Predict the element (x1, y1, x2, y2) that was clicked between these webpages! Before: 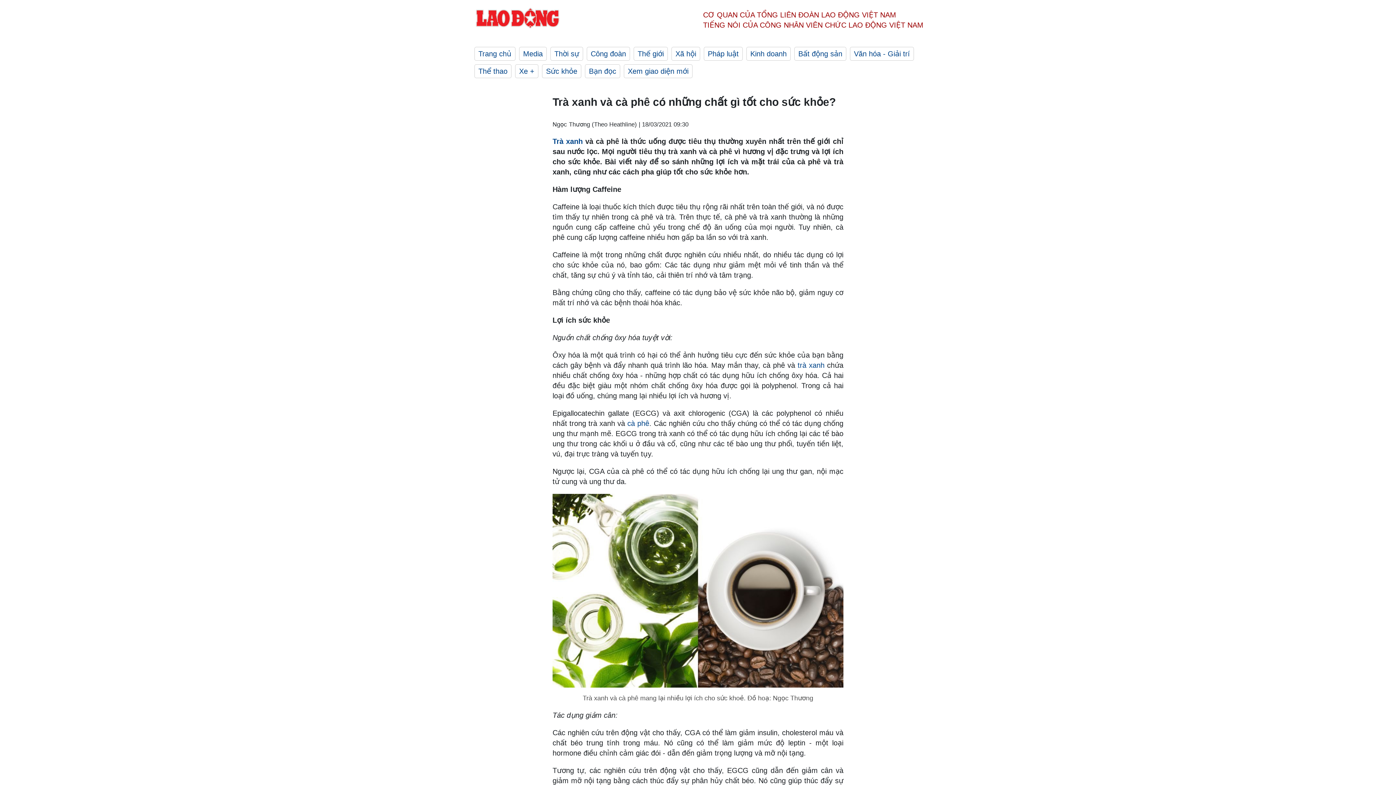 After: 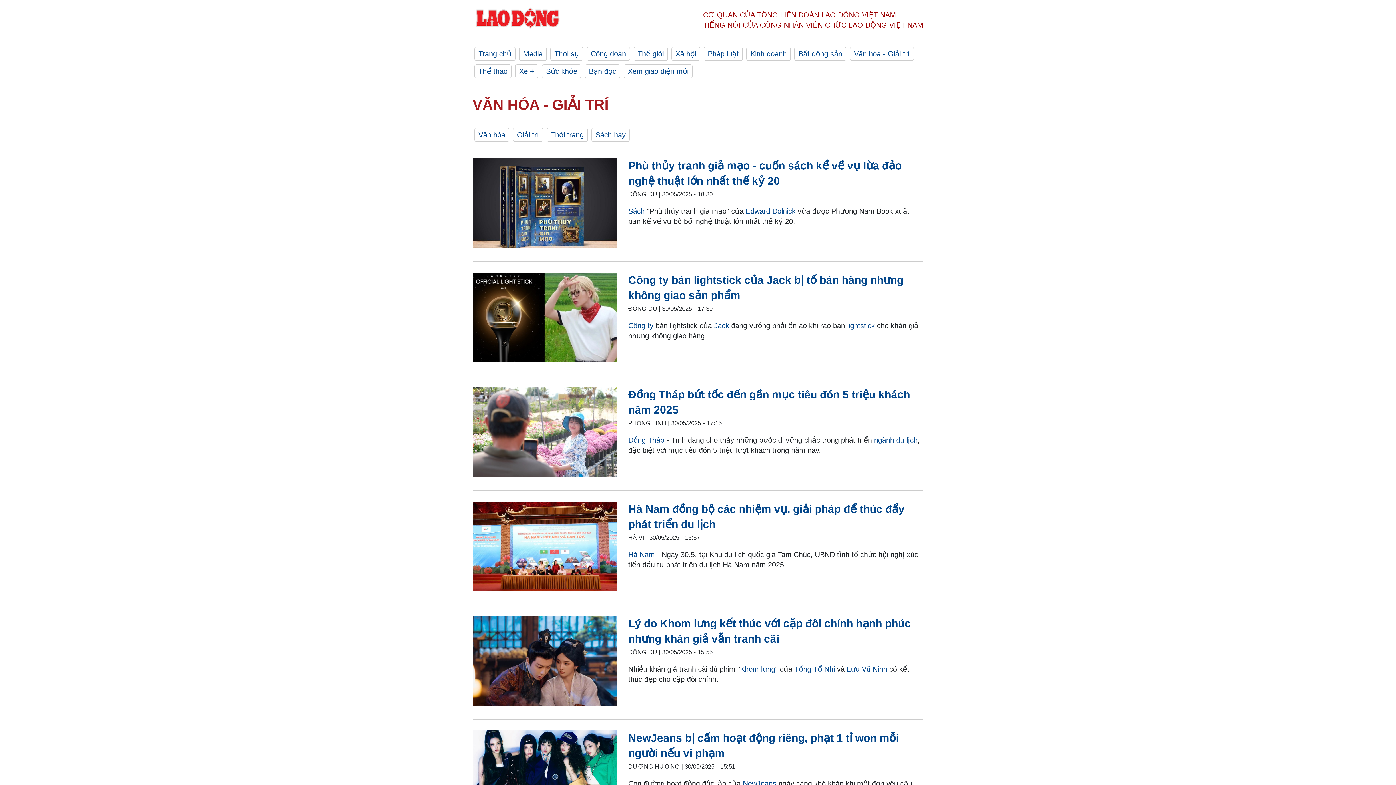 Action: label: Văn hóa - Giải trí bbox: (850, 46, 914, 60)